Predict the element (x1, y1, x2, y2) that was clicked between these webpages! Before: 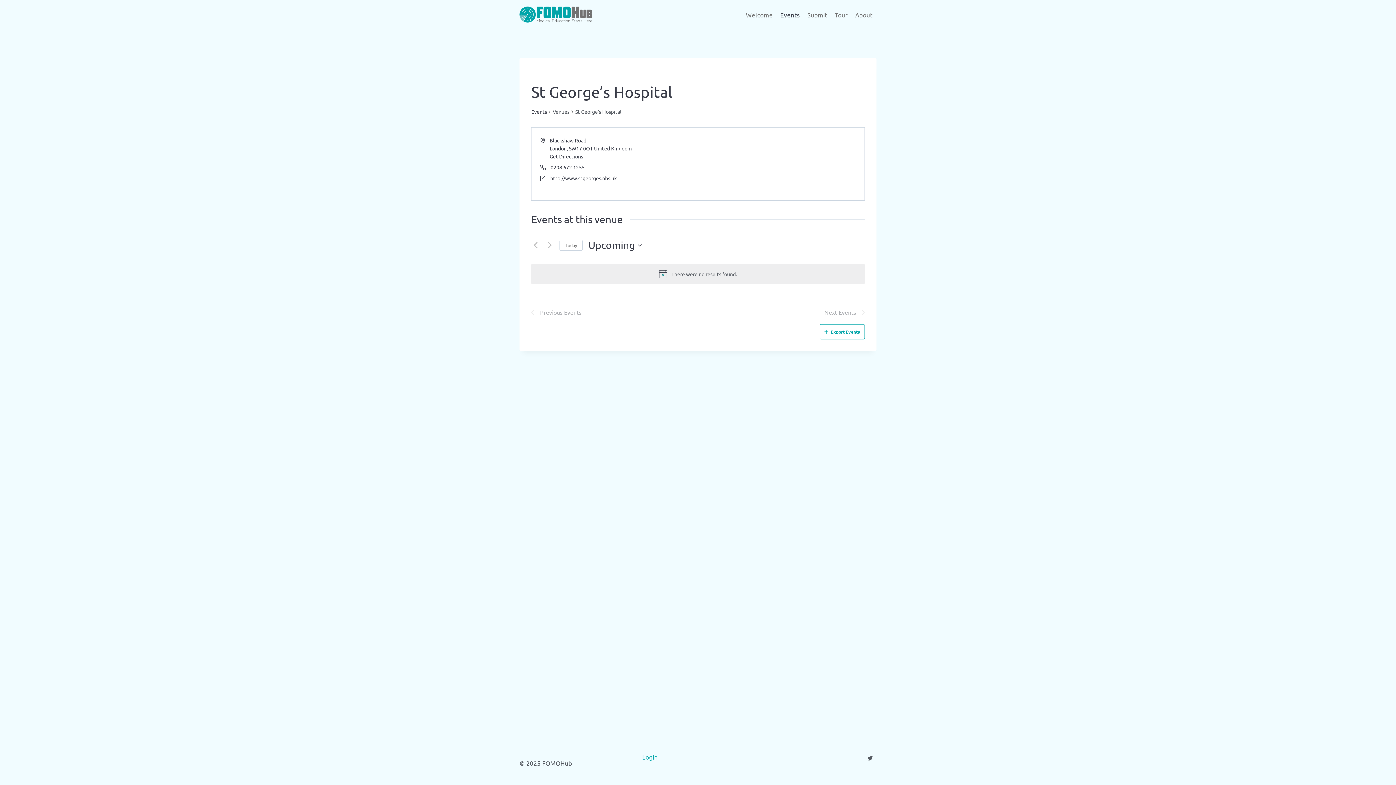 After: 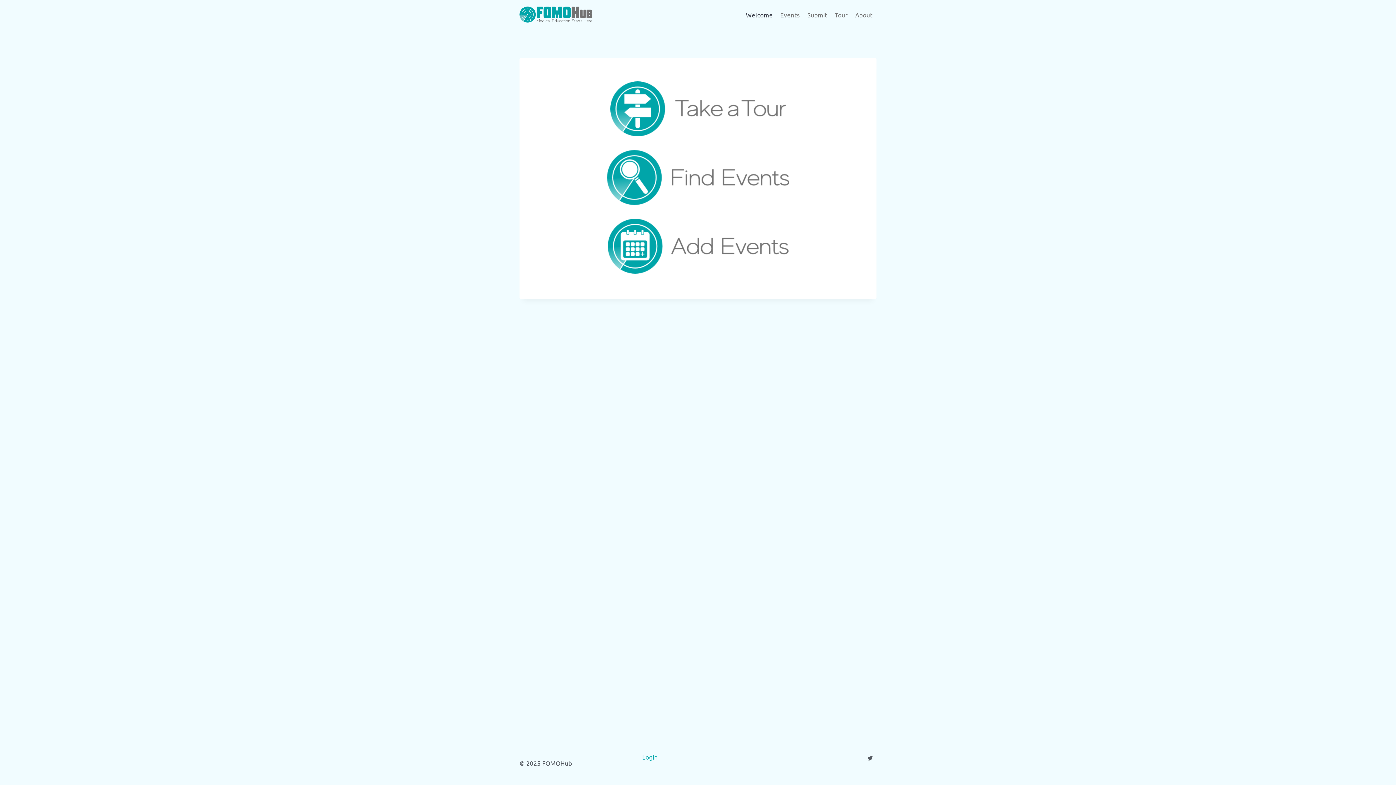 Action: bbox: (742, 5, 776, 23) label: Welcome